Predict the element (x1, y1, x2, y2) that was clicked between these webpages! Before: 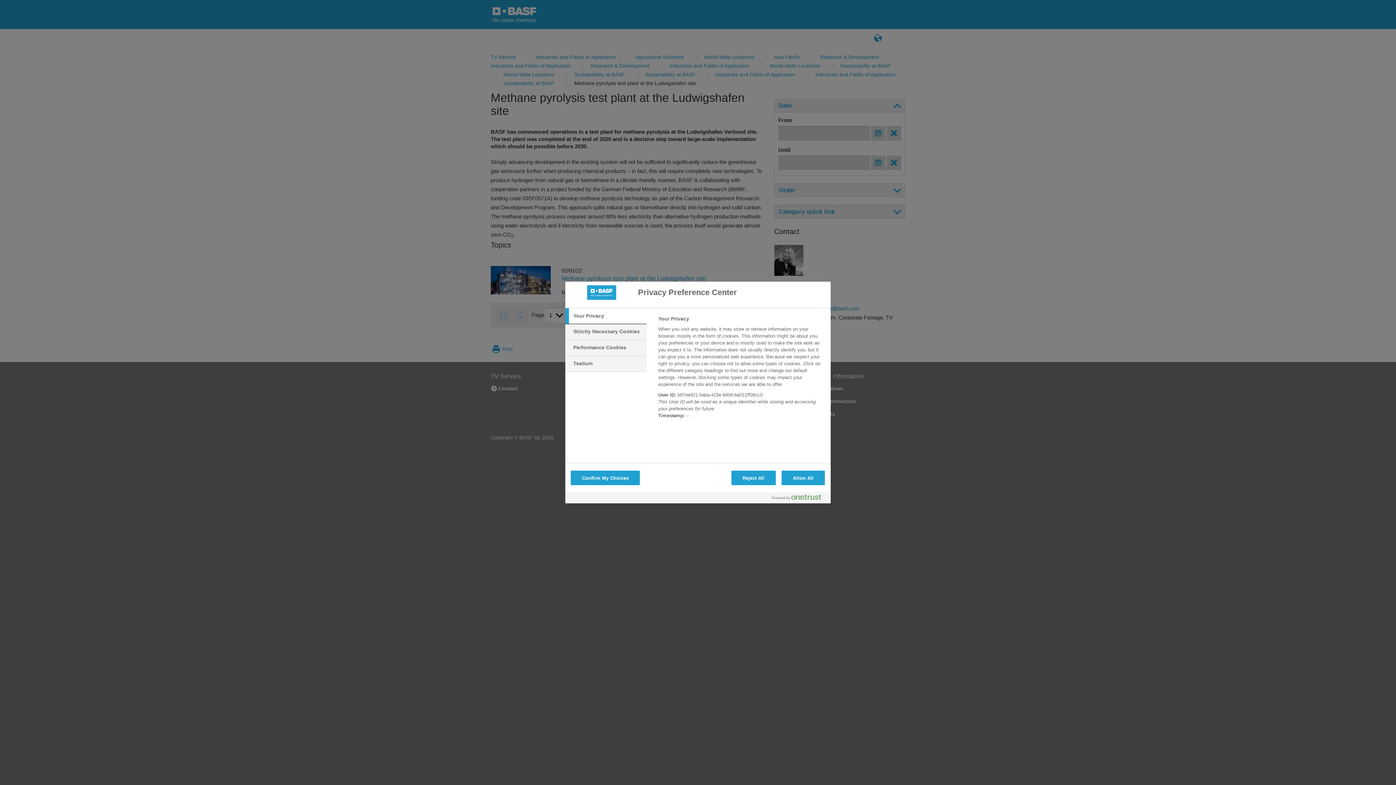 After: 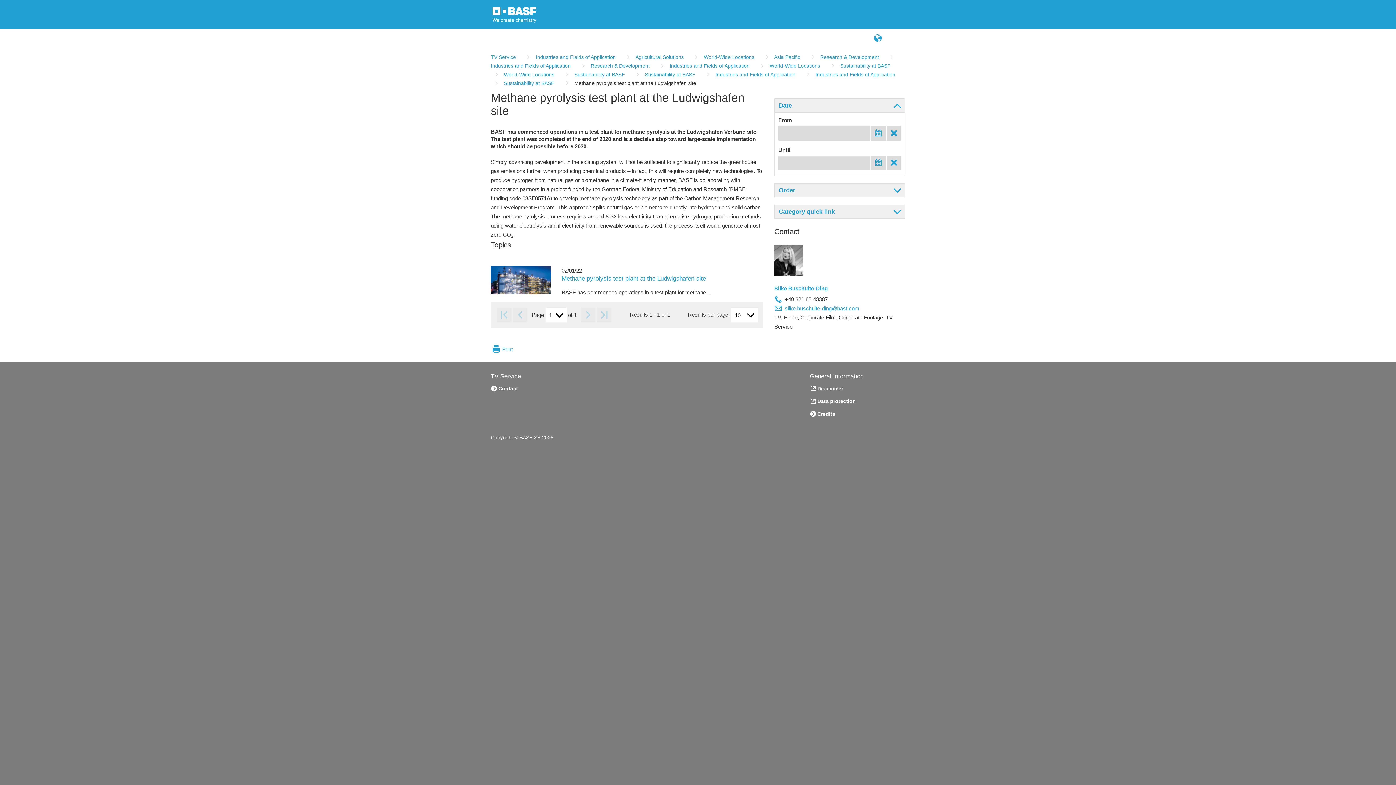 Action: bbox: (570, 470, 640, 485) label: Confirm My Choices